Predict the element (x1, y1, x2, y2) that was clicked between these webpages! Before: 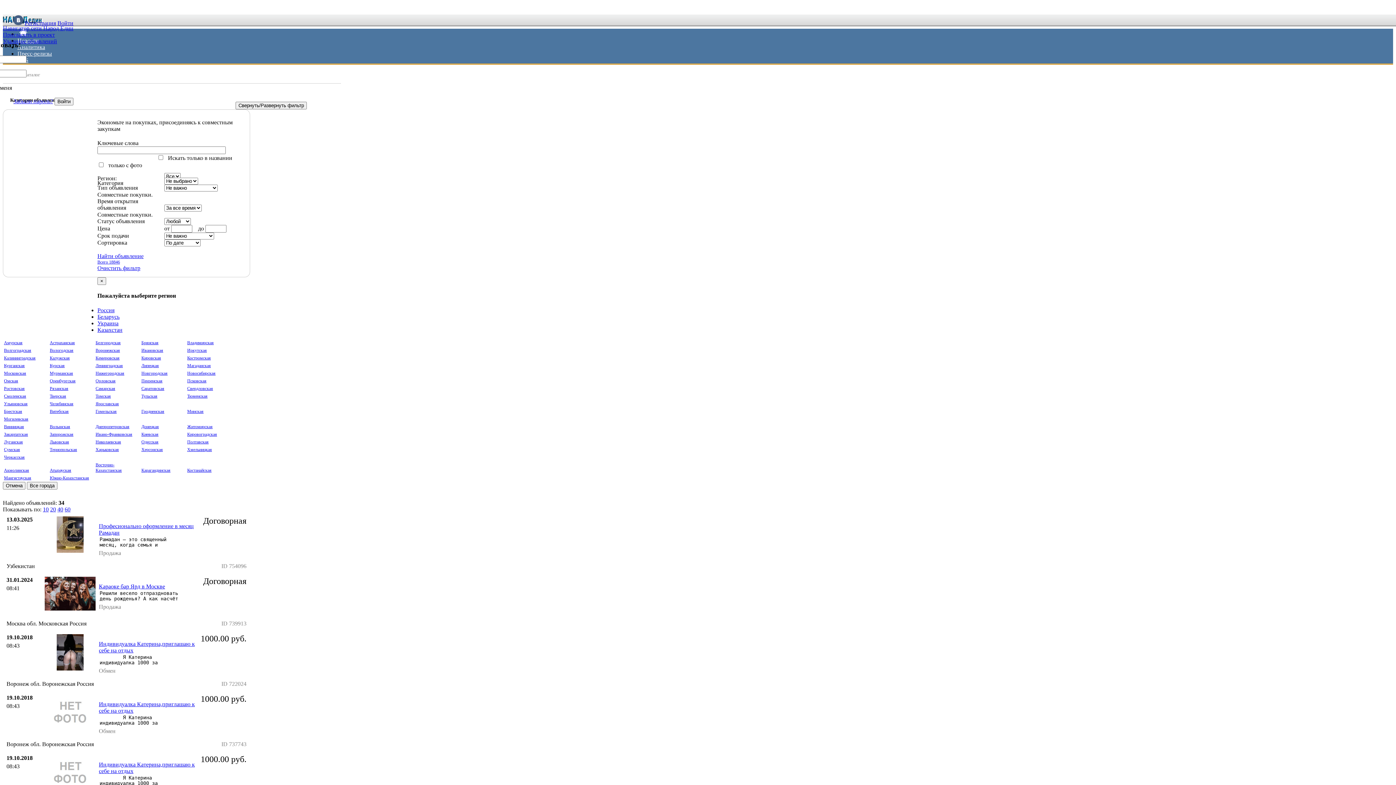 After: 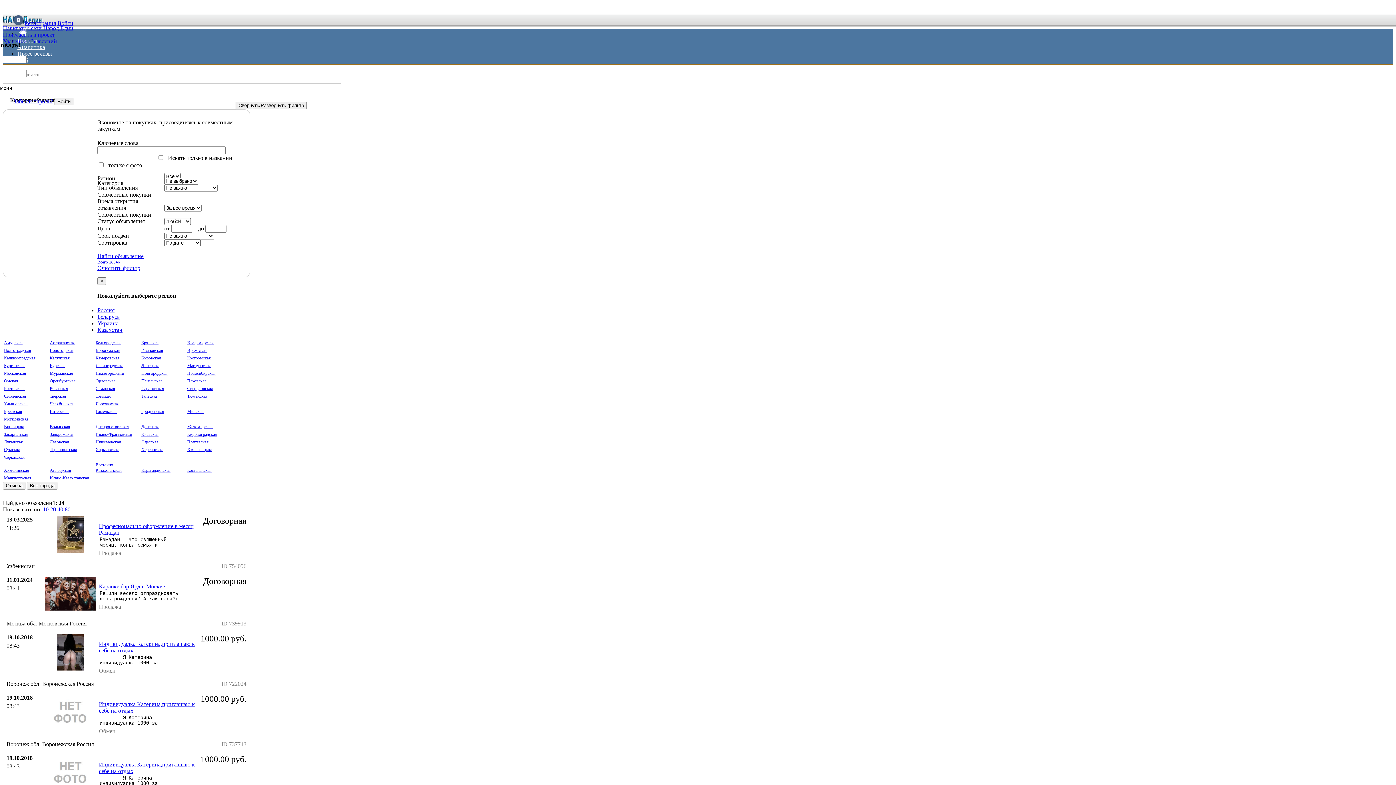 Action: bbox: (97, 265, 140, 271) label: Очистить фильтр